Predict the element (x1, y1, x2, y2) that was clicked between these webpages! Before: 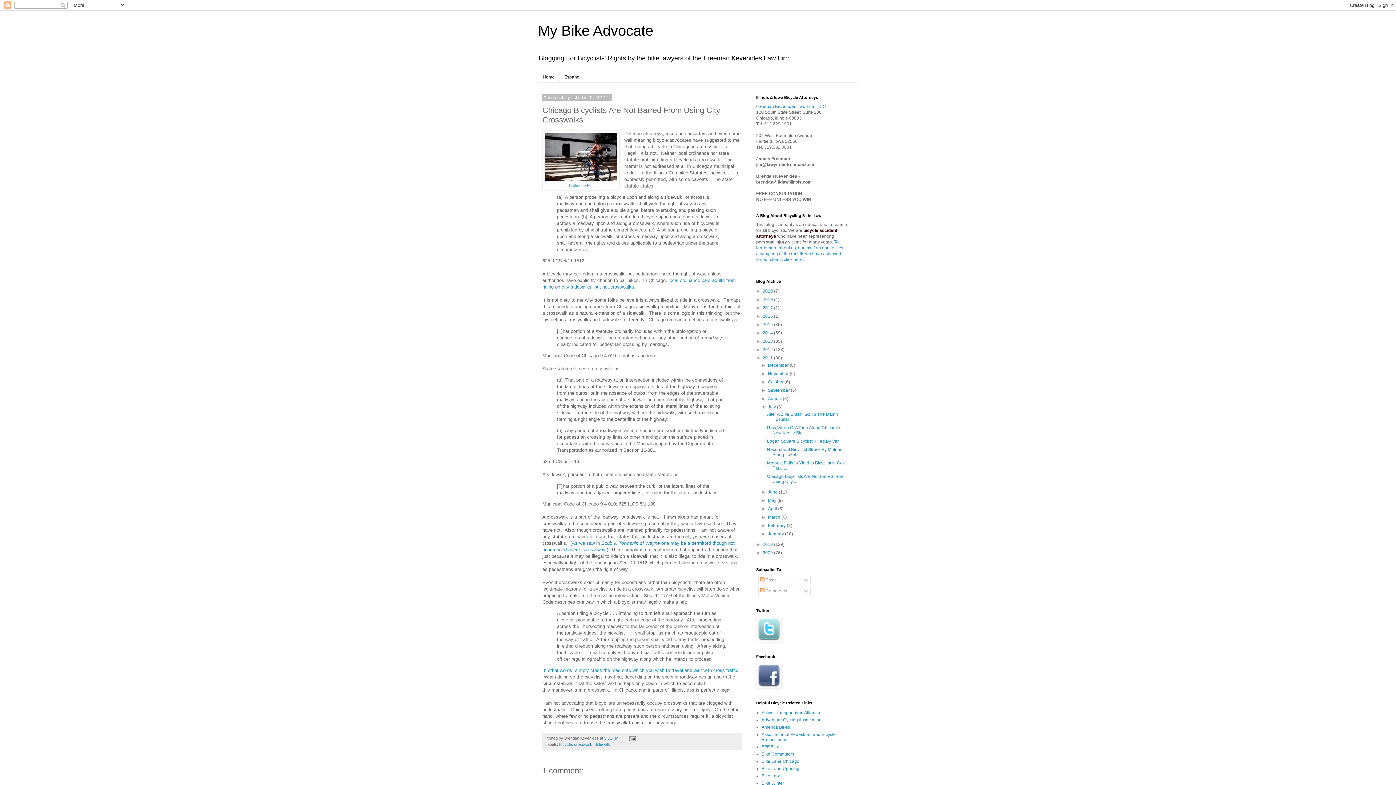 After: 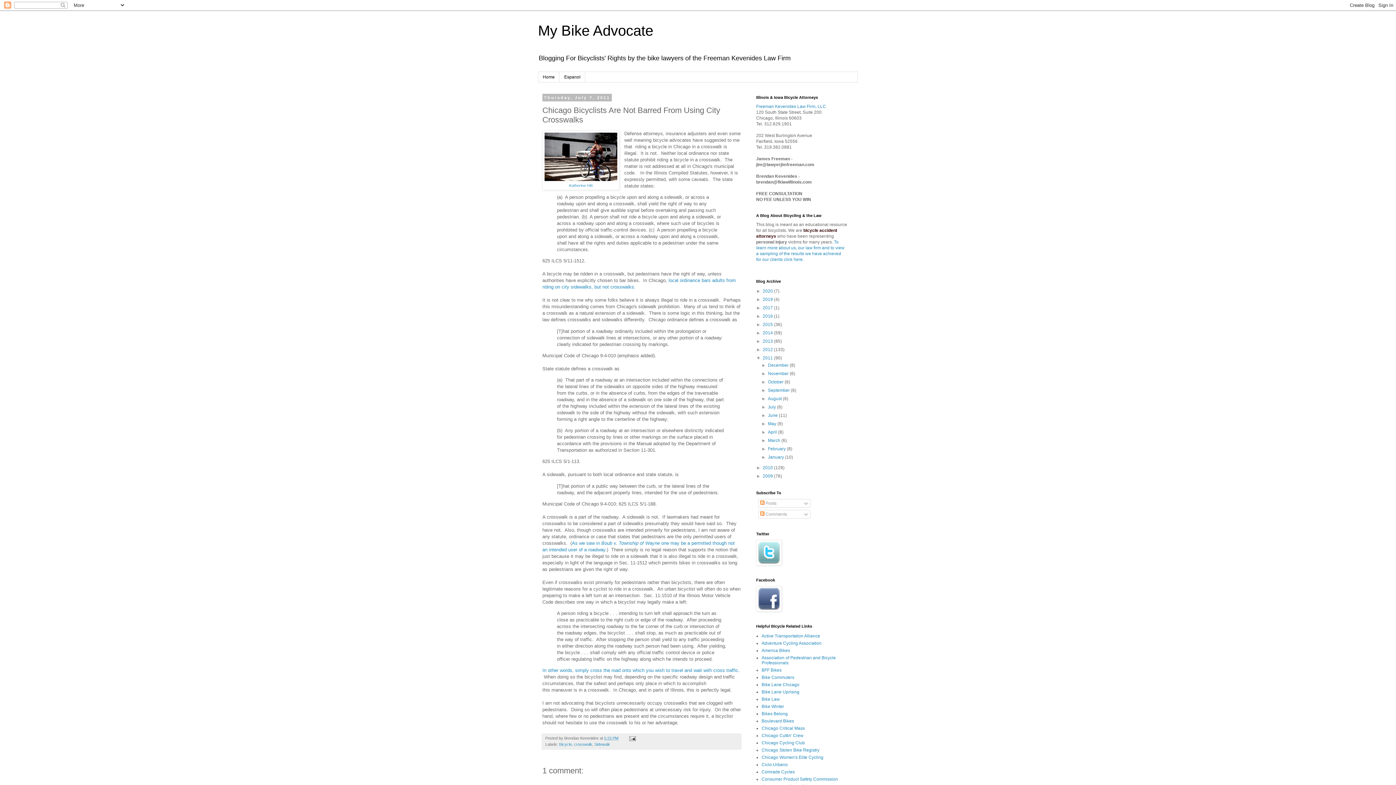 Action: label: ▼   bbox: (761, 404, 768, 409)